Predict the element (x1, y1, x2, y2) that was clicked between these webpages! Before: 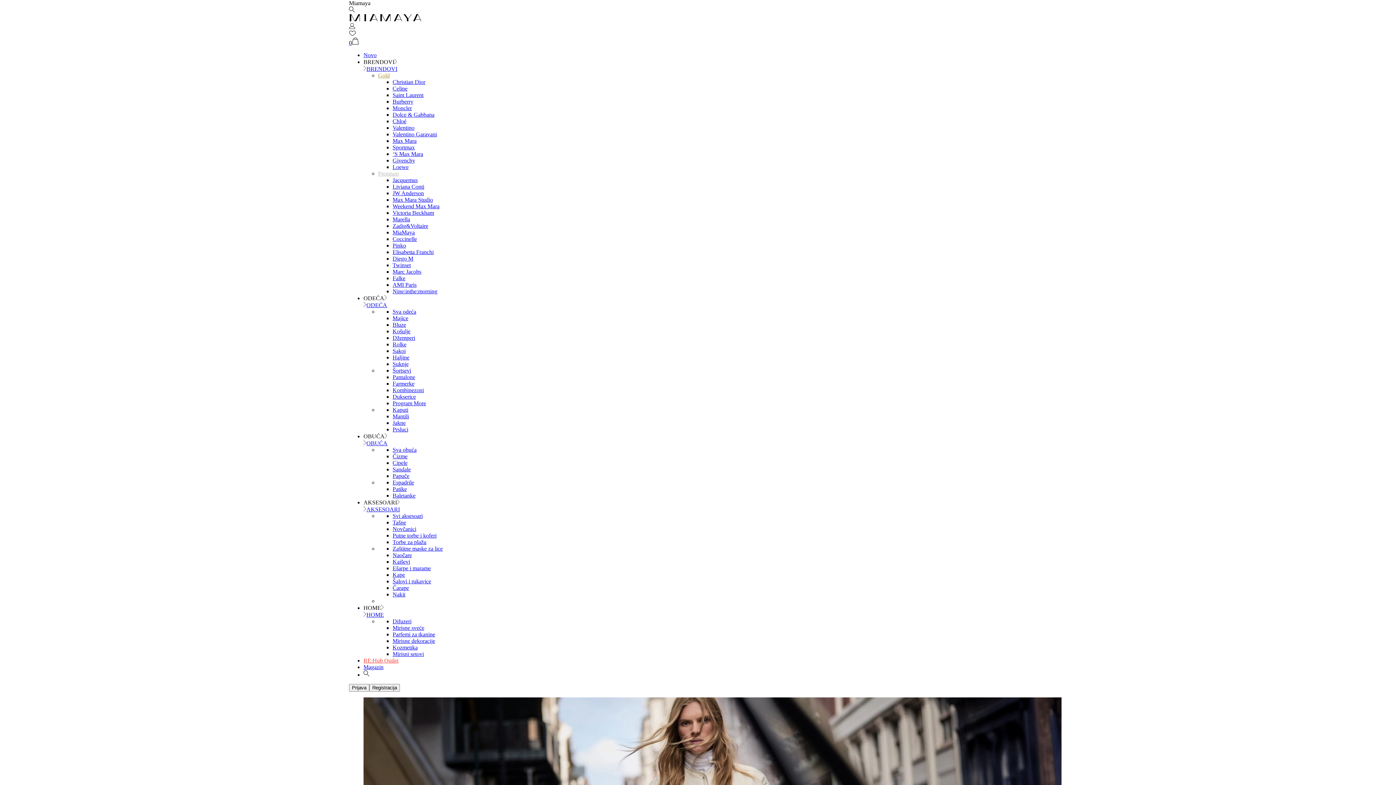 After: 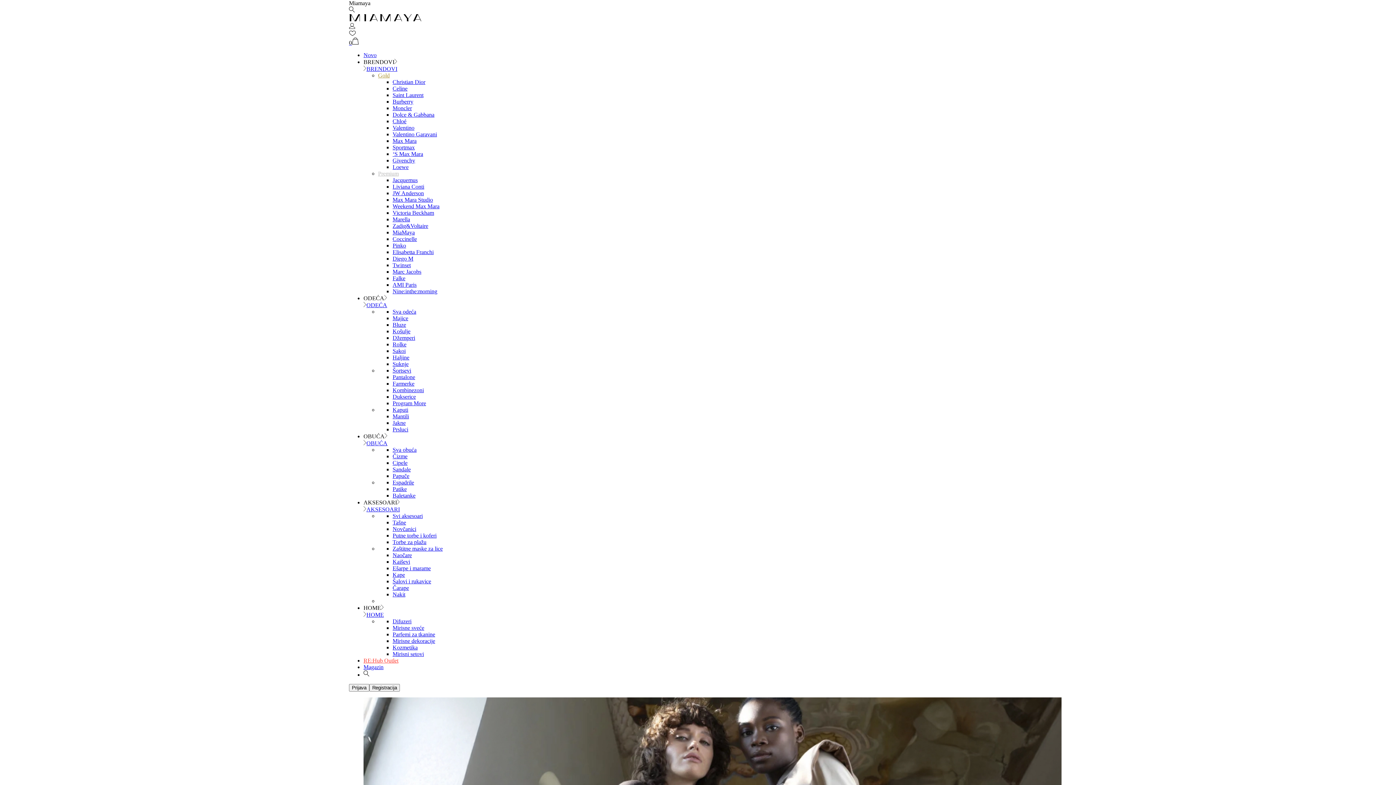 Action: label: Nine:inthe:morning bbox: (392, 288, 437, 294)